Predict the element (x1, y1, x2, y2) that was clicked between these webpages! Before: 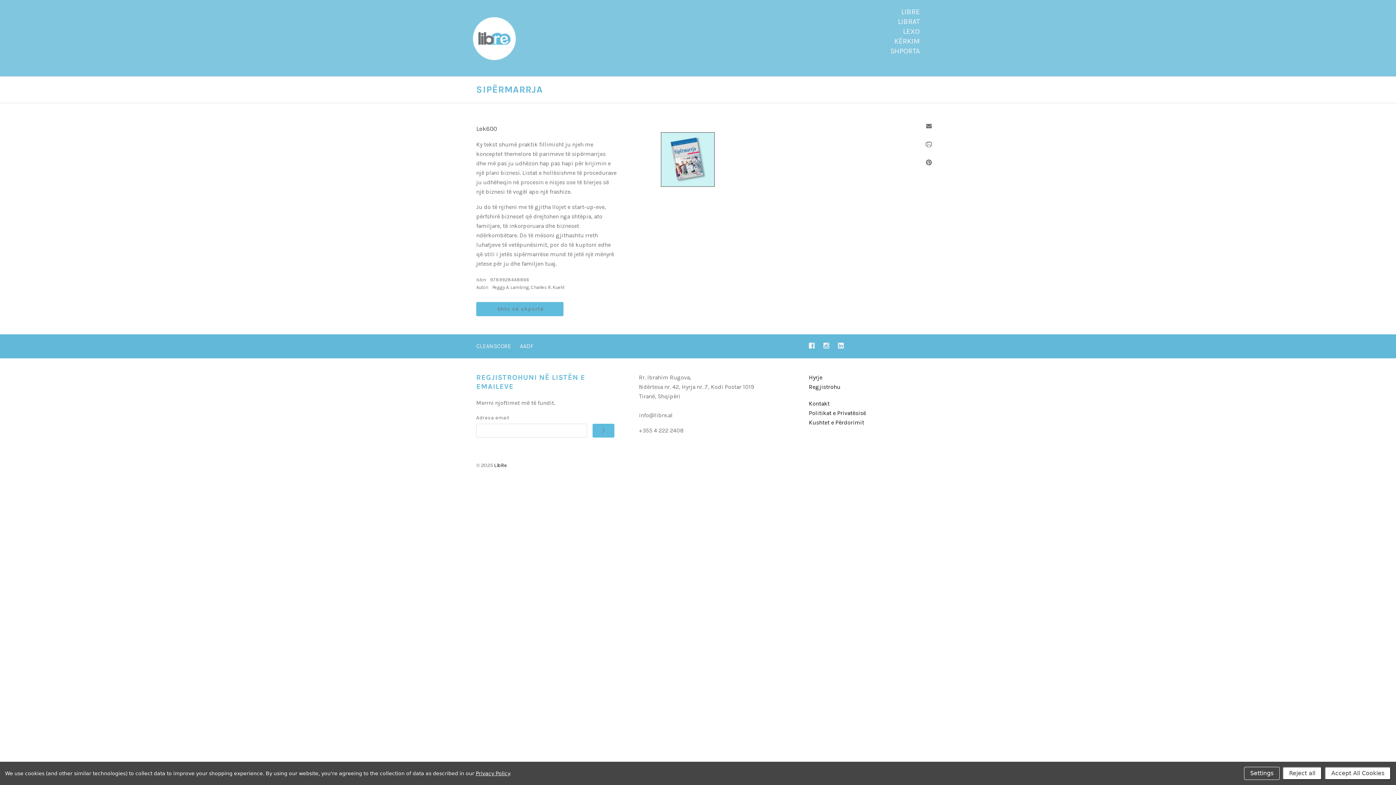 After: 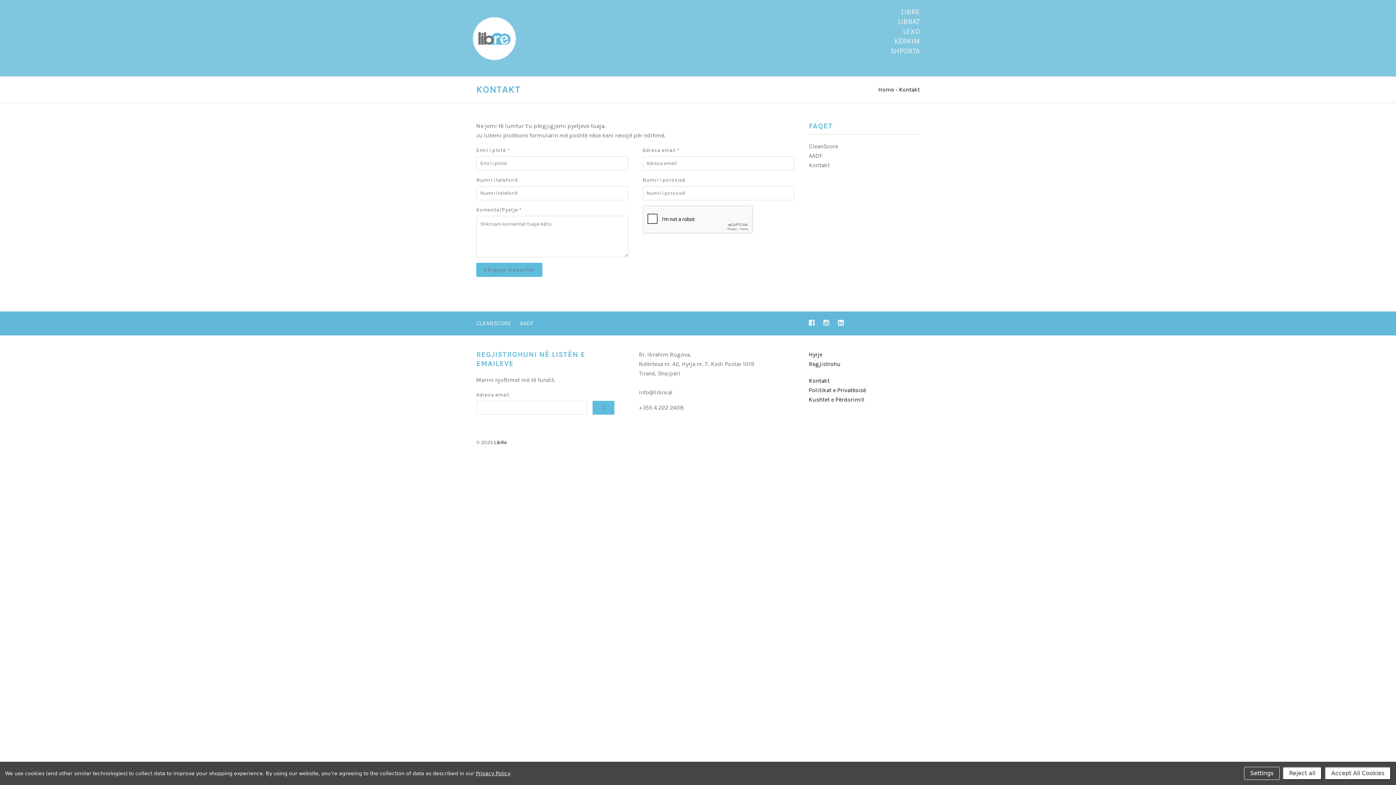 Action: bbox: (809, 400, 829, 407) label: Kontakt